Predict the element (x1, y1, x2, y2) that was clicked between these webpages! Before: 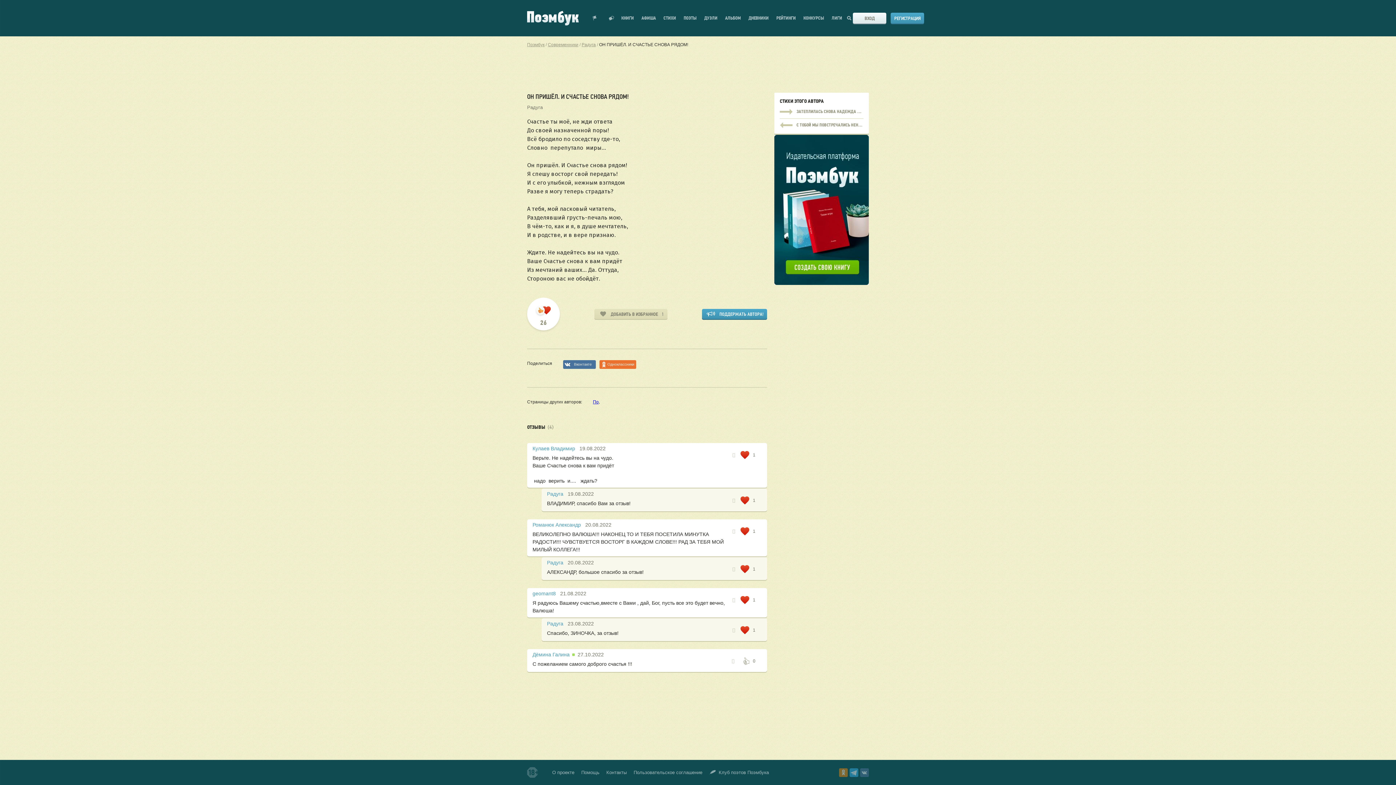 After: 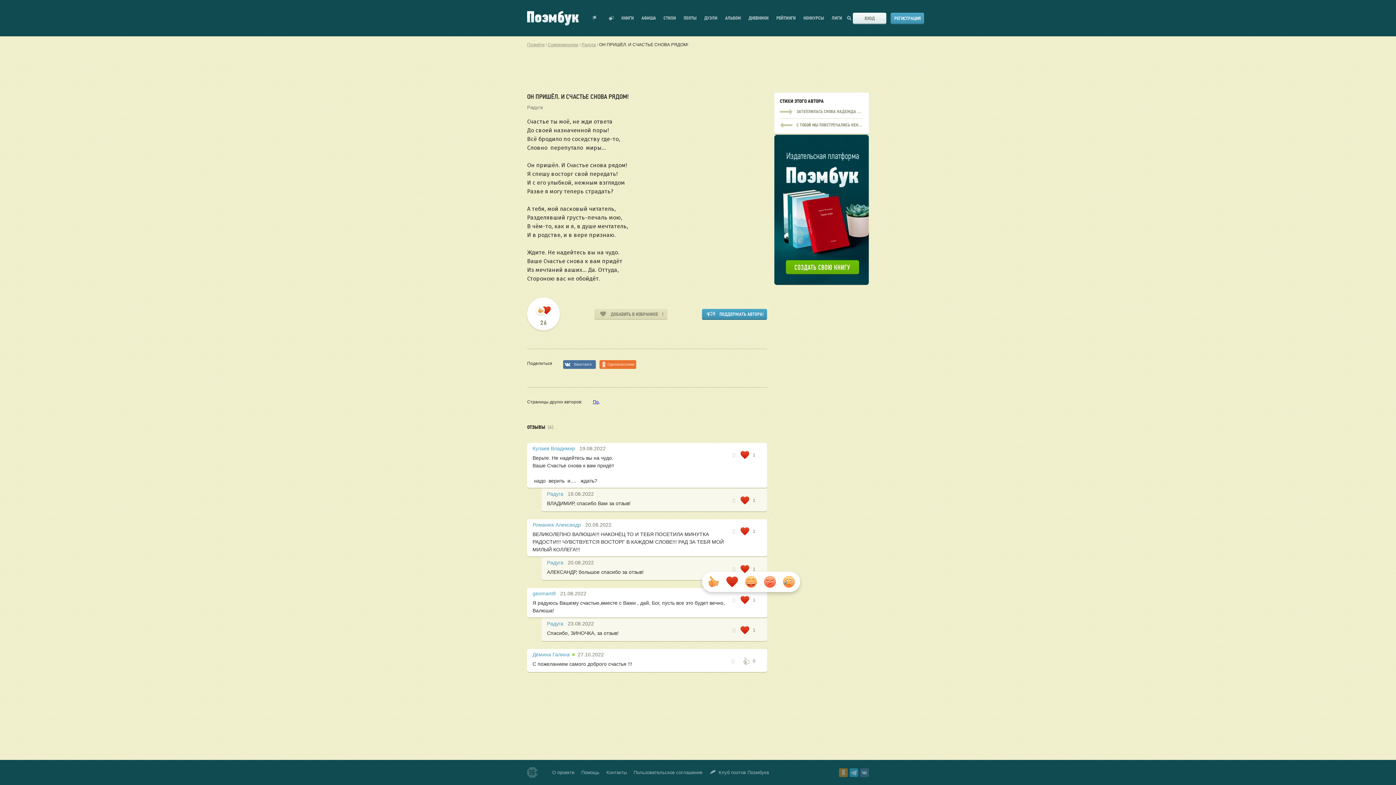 Action: label: heart
1 bbox: (740, 595, 761, 604)